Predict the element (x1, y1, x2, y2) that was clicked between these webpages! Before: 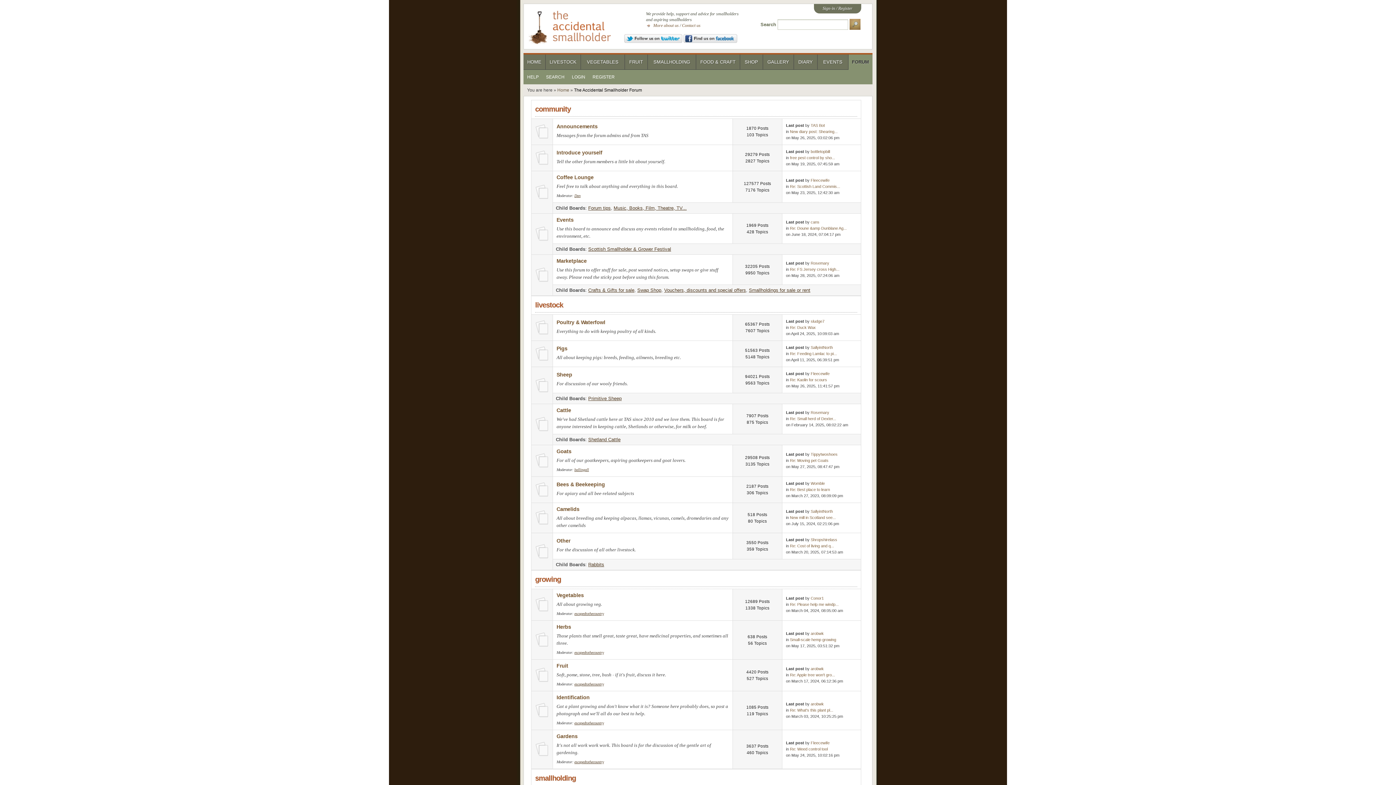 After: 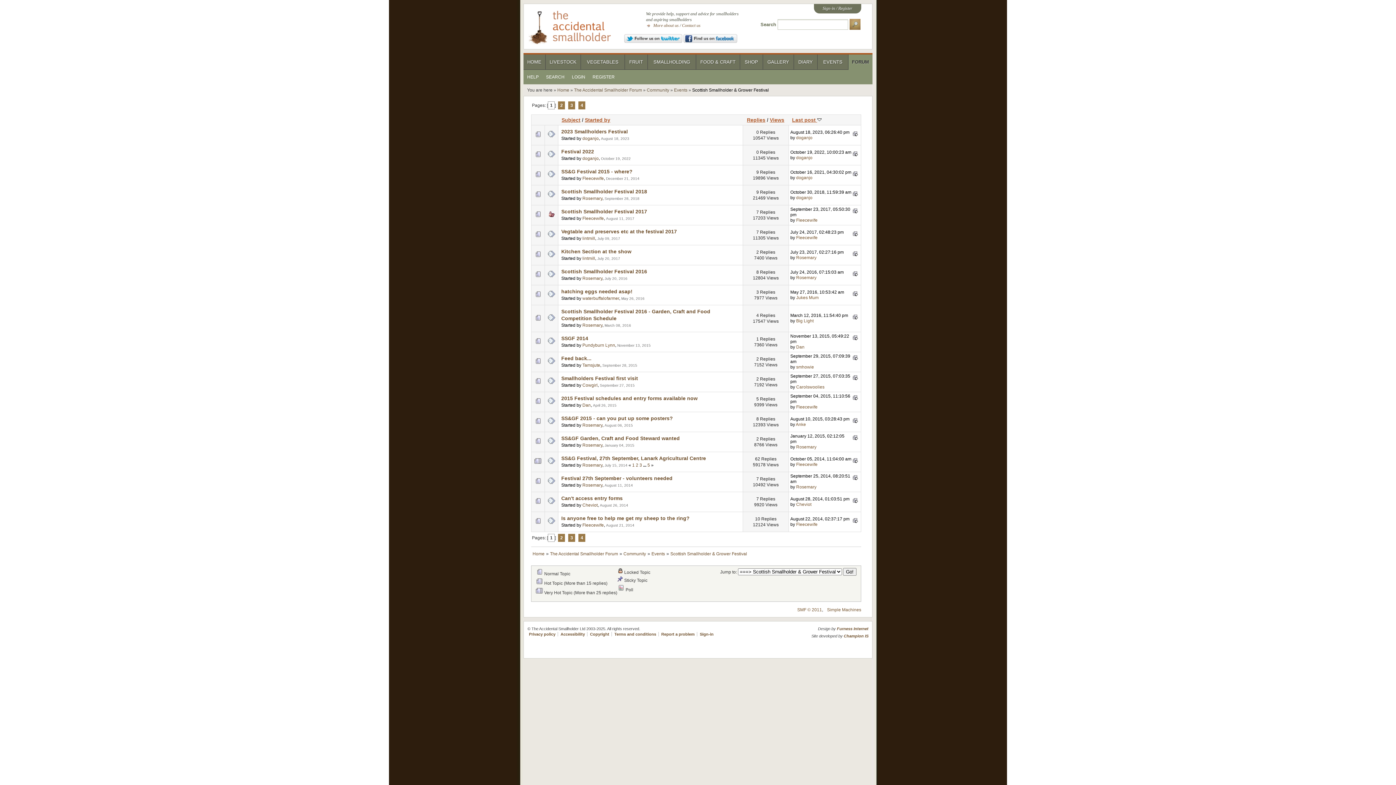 Action: label: Scottish Smallholder & Grower Festival bbox: (588, 246, 671, 252)